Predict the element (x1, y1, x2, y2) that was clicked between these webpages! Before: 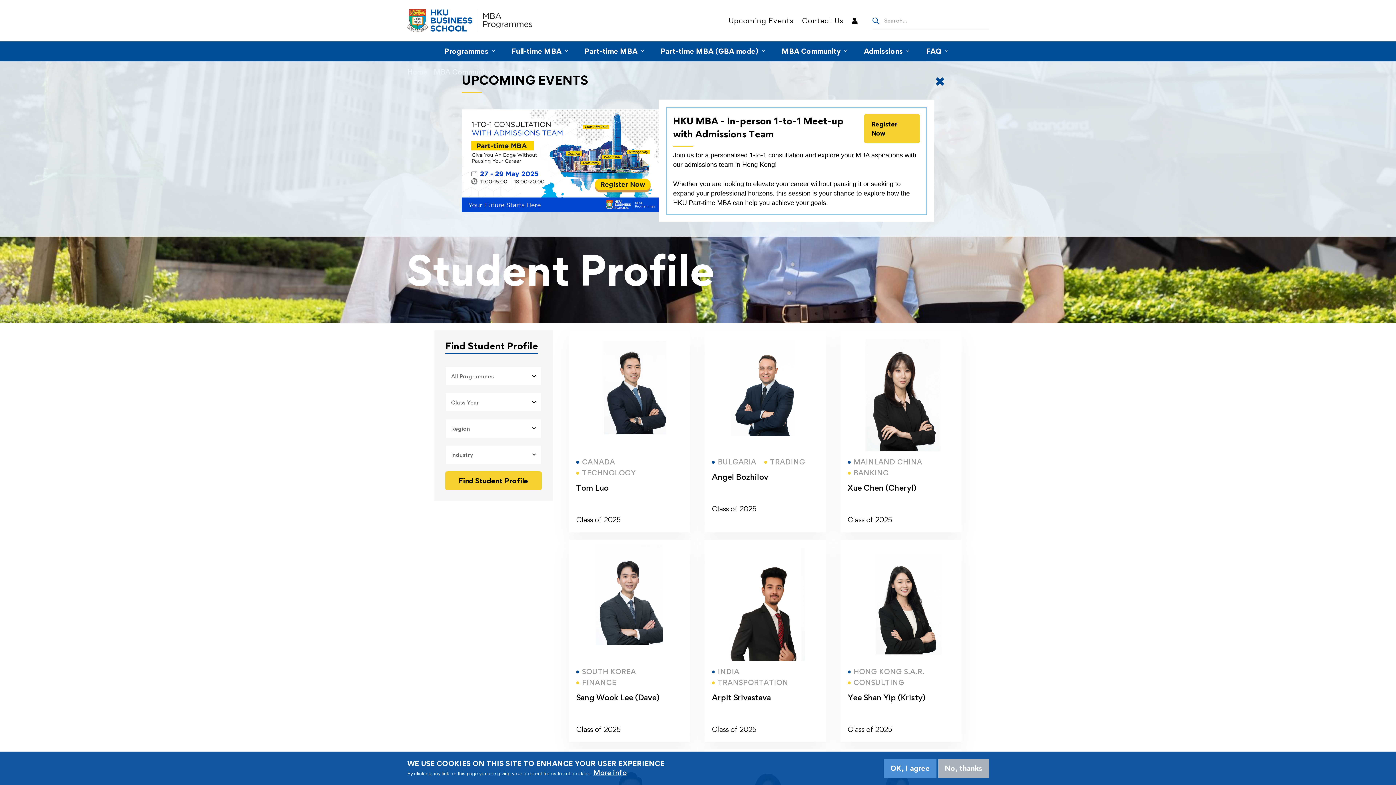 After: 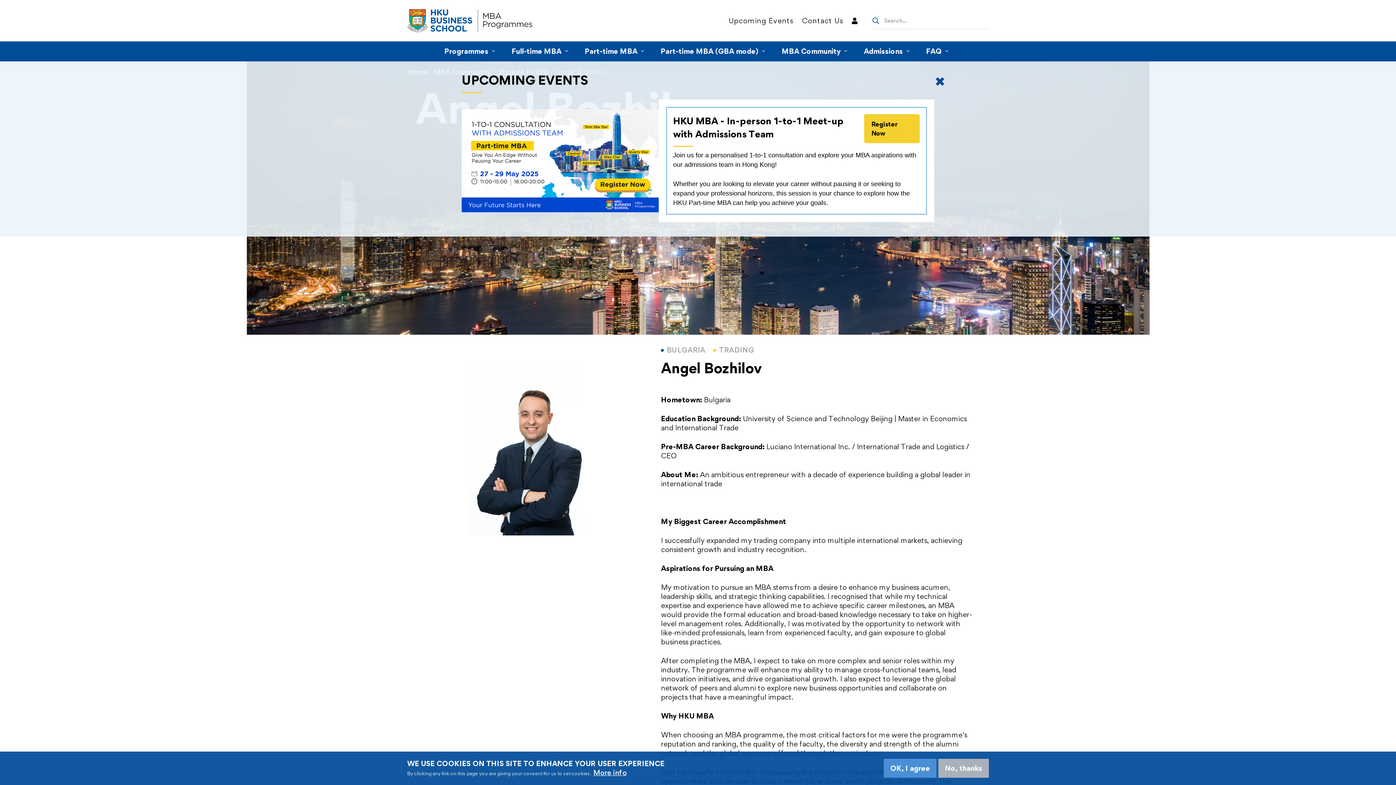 Action: bbox: (712, 472, 768, 481) label: Angel Bozhilov